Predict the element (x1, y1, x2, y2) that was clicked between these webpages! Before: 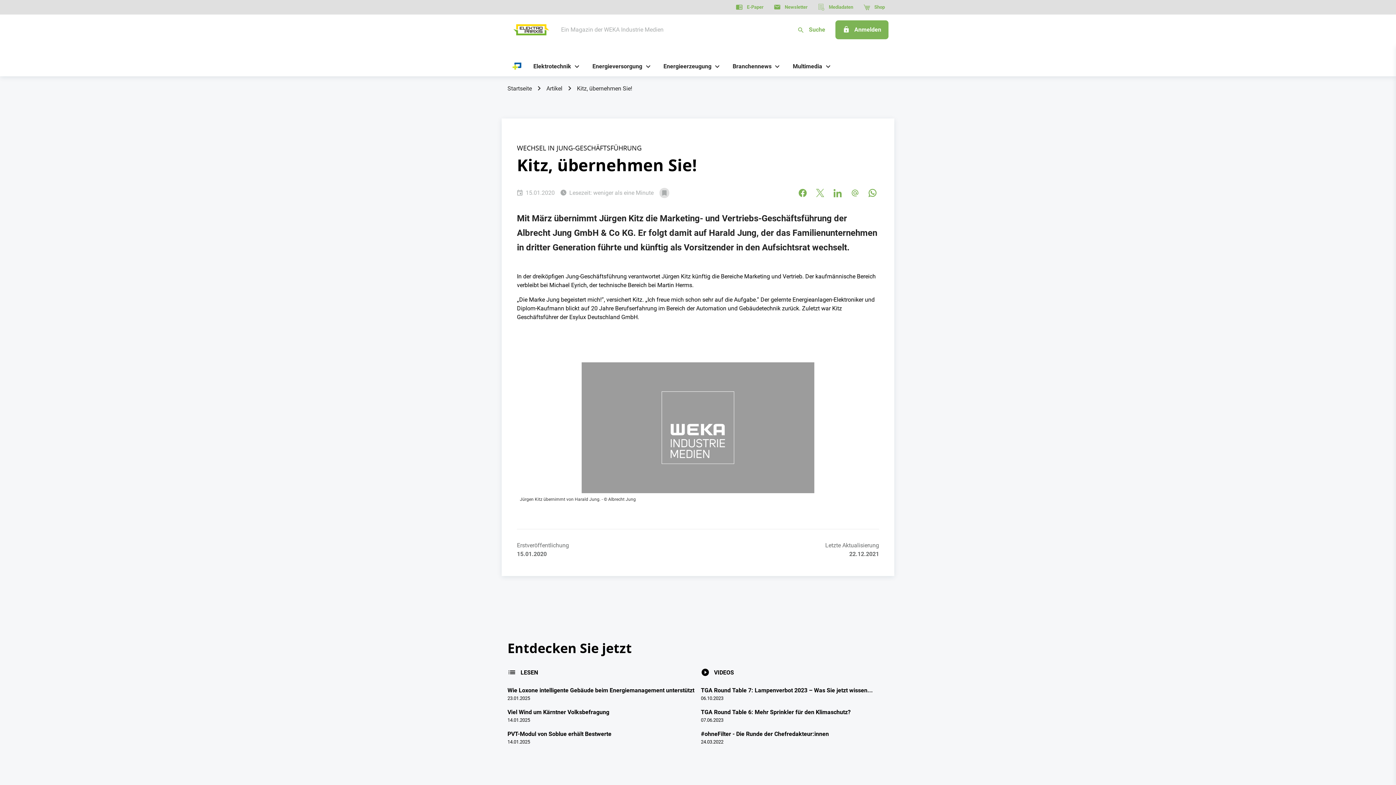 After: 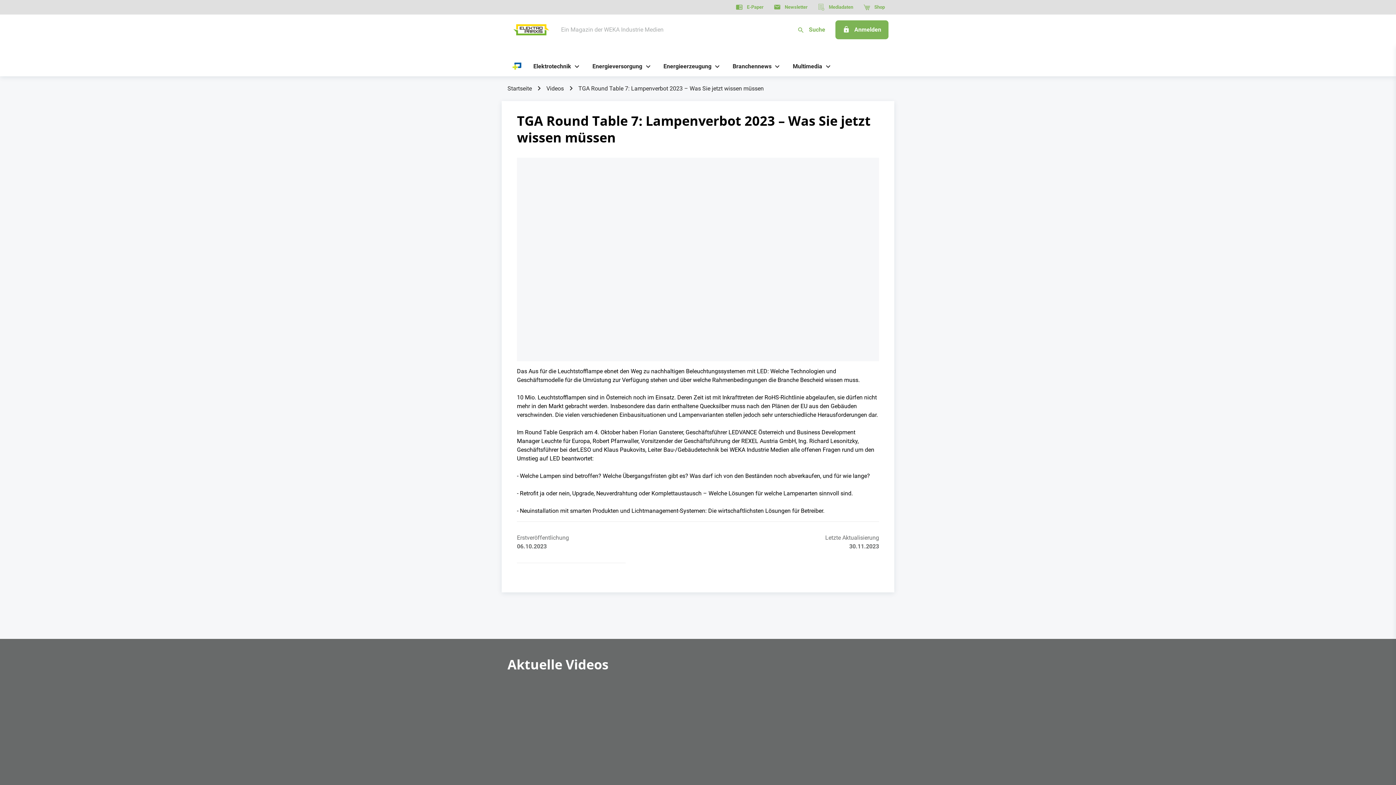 Action: label: TGA Round Table 7: Lampenverbot 2023 – Was Sie jetzt wissen... bbox: (701, 687, 873, 694)